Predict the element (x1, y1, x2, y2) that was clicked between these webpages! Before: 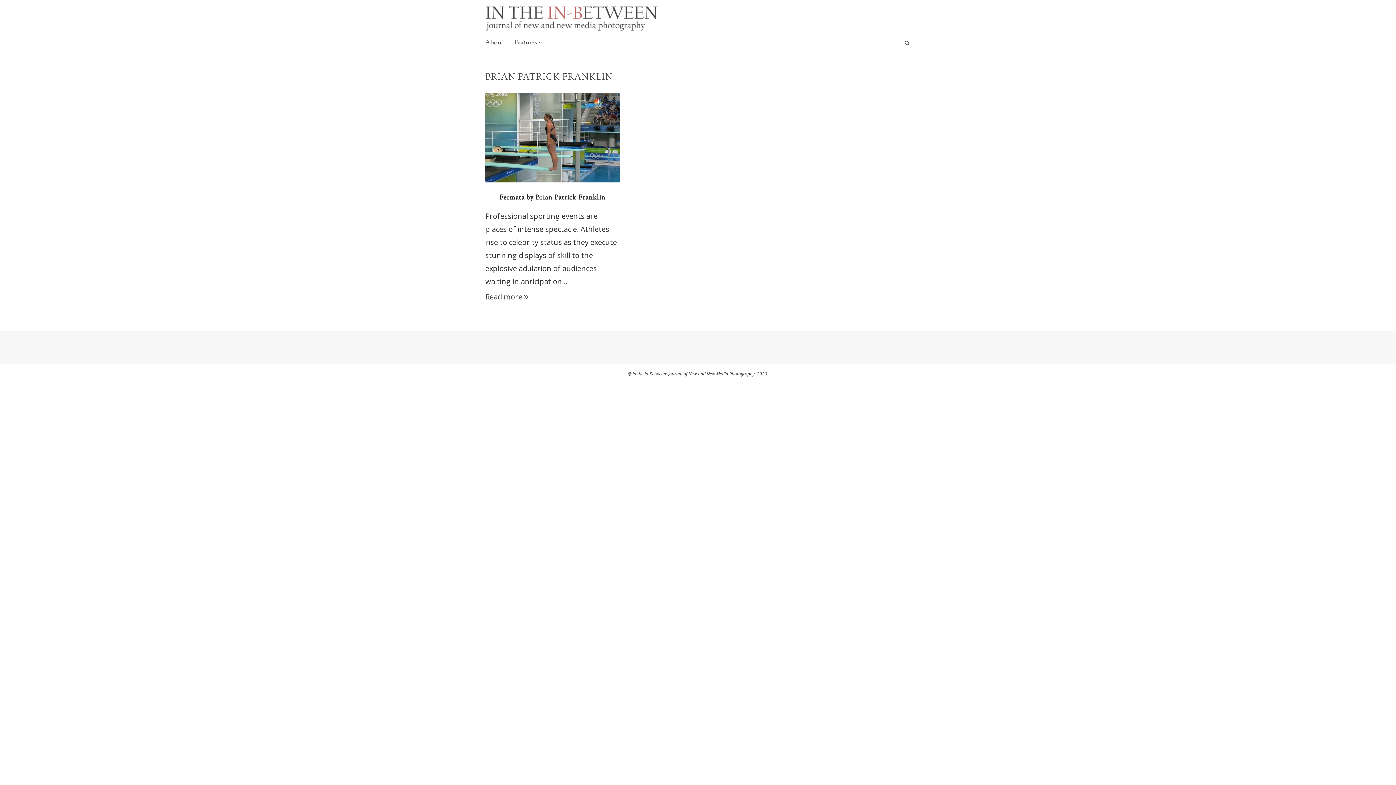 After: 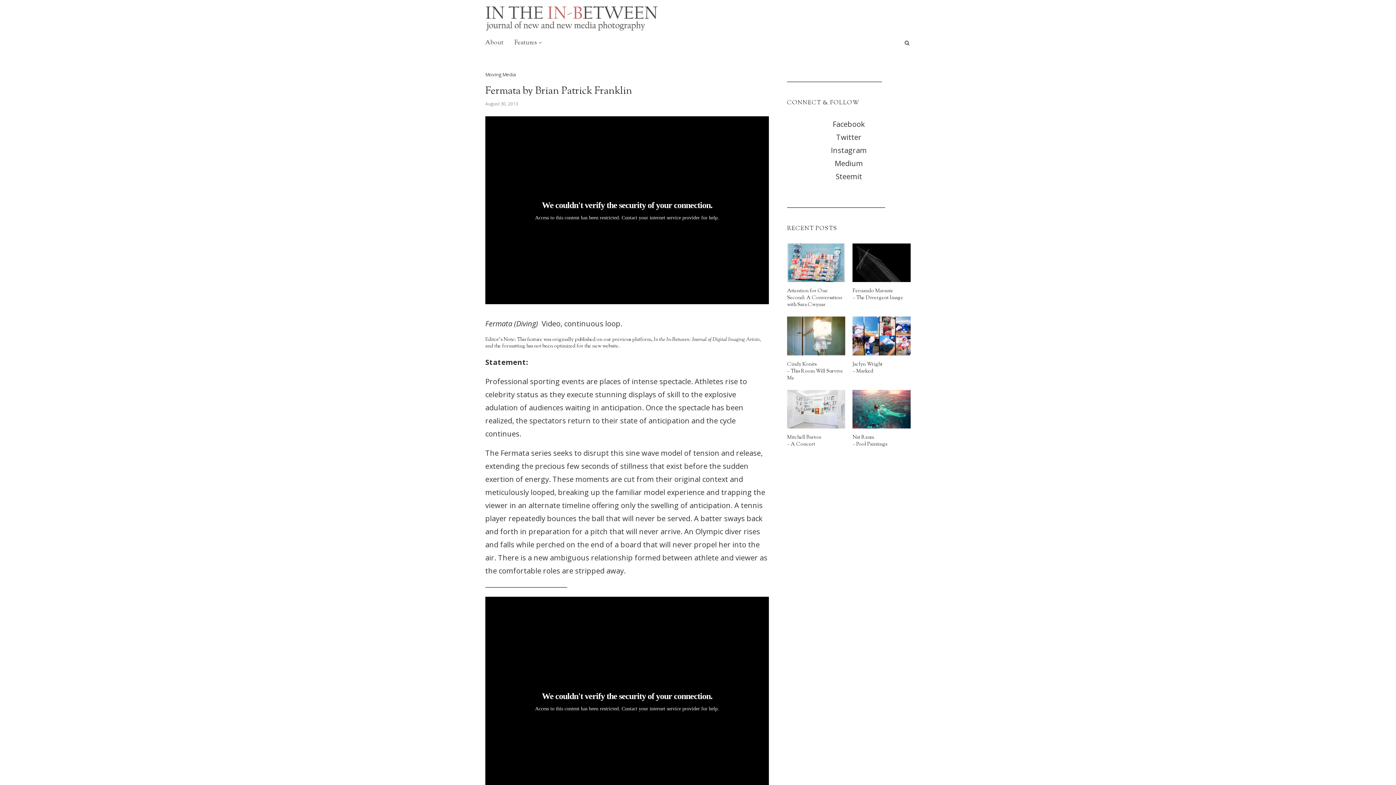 Action: label: Read more bbox: (485, 291, 528, 301)